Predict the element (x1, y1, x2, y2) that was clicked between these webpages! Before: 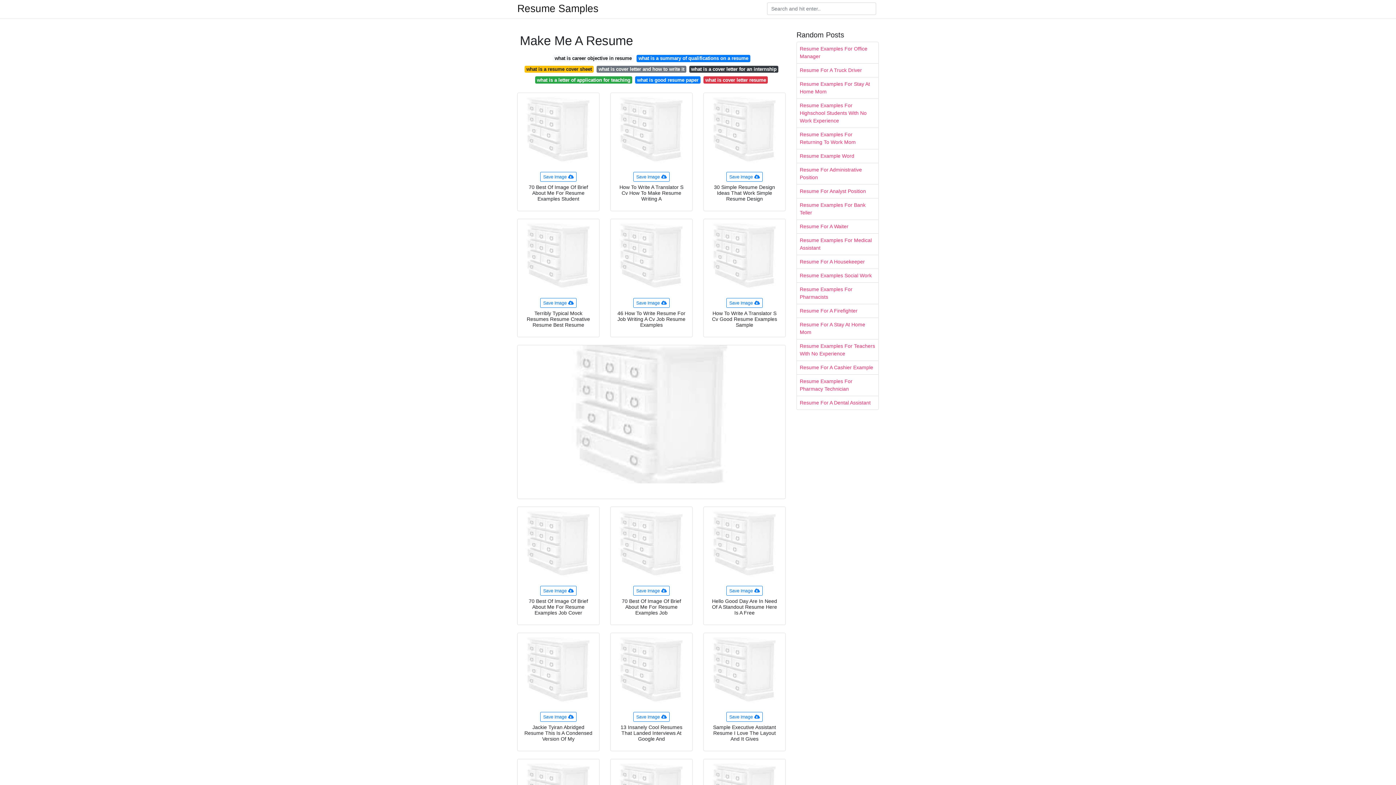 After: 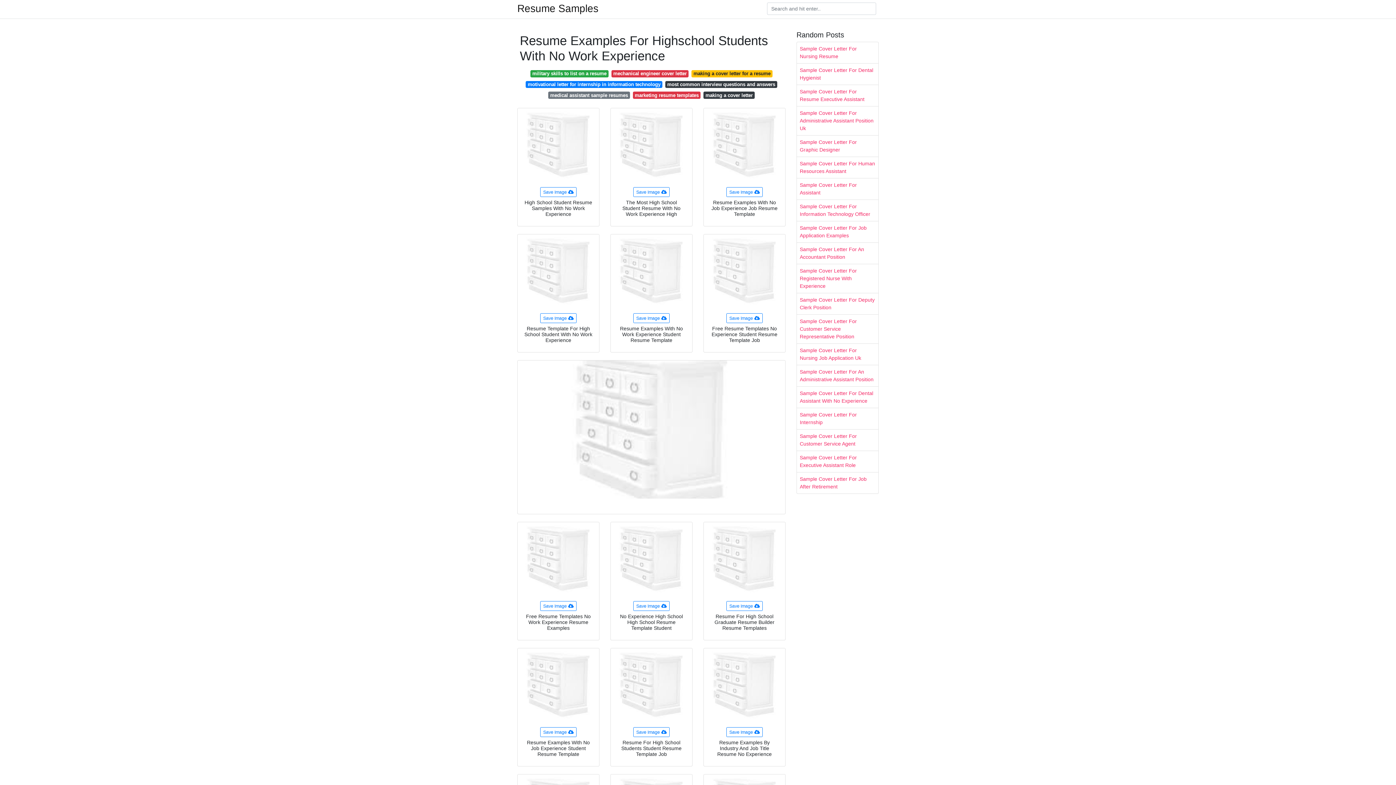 Action: label: Resume Examples For Highschool Students With No Work Experience bbox: (797, 98, 878, 127)